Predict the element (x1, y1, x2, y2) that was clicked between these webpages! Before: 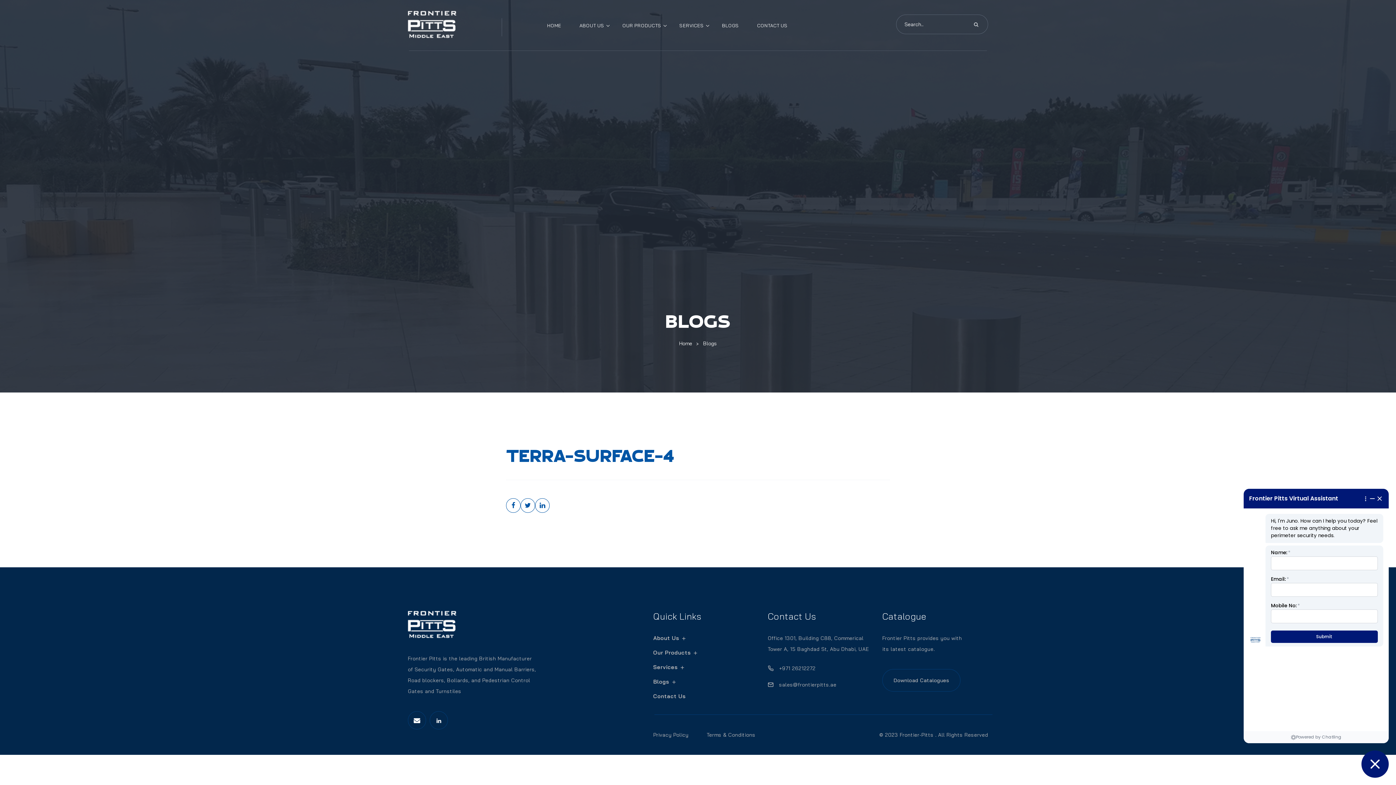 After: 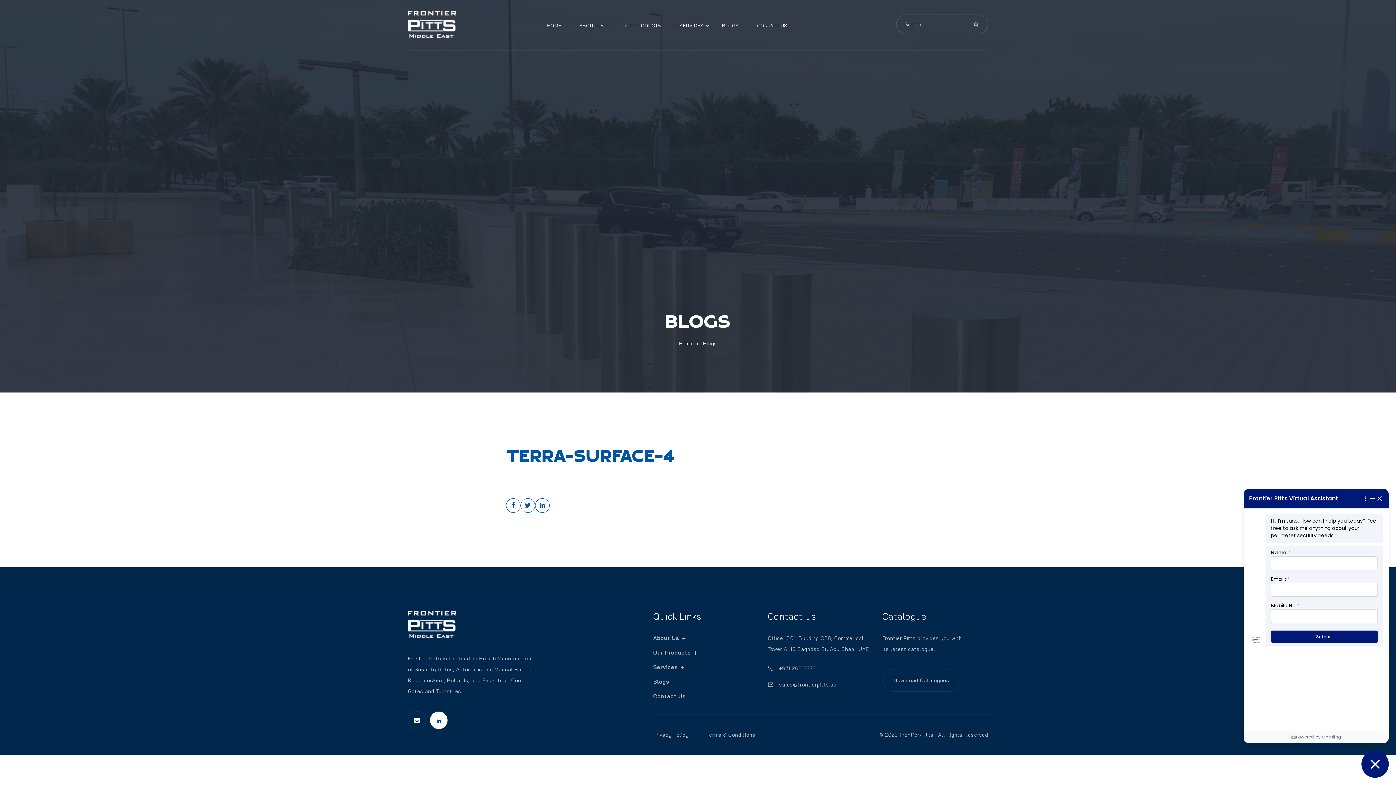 Action: bbox: (435, 717, 442, 723)